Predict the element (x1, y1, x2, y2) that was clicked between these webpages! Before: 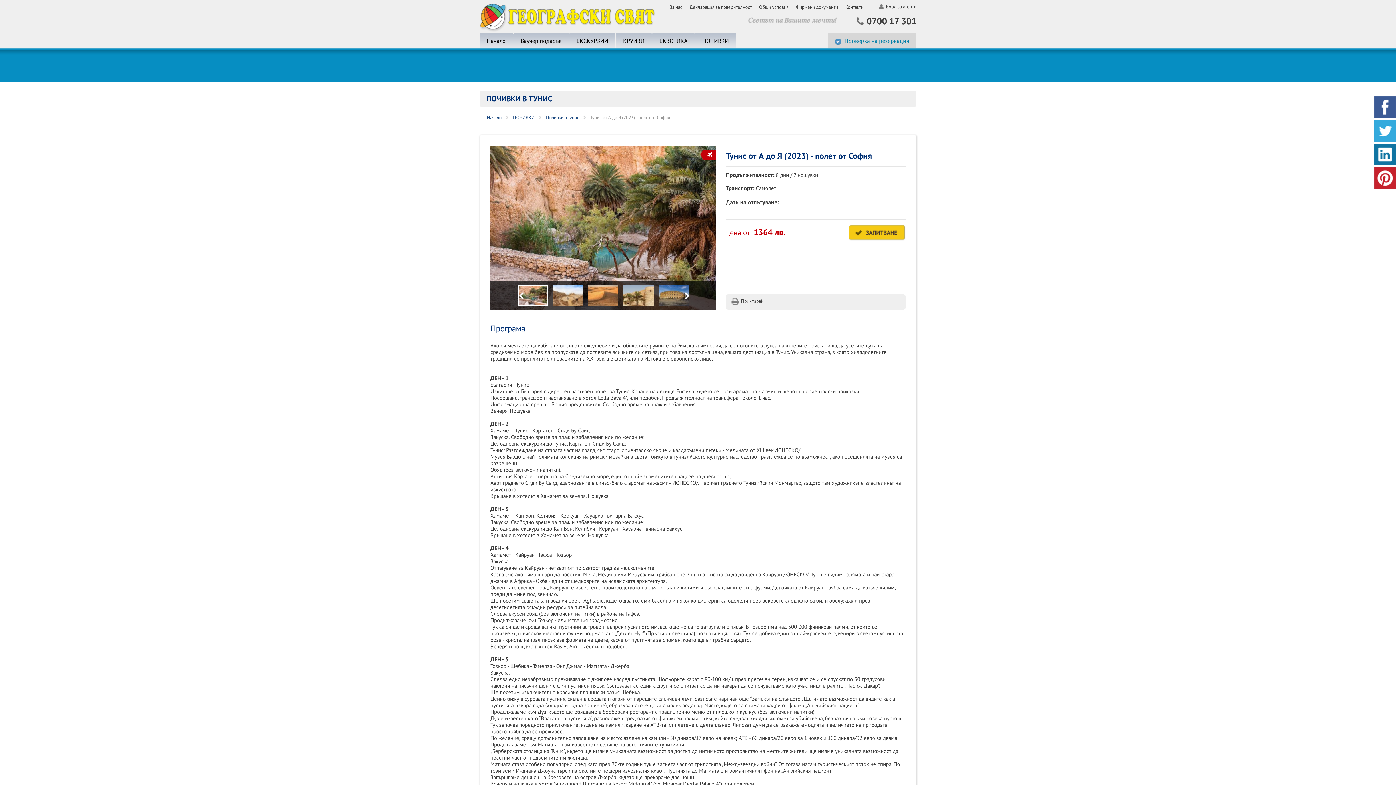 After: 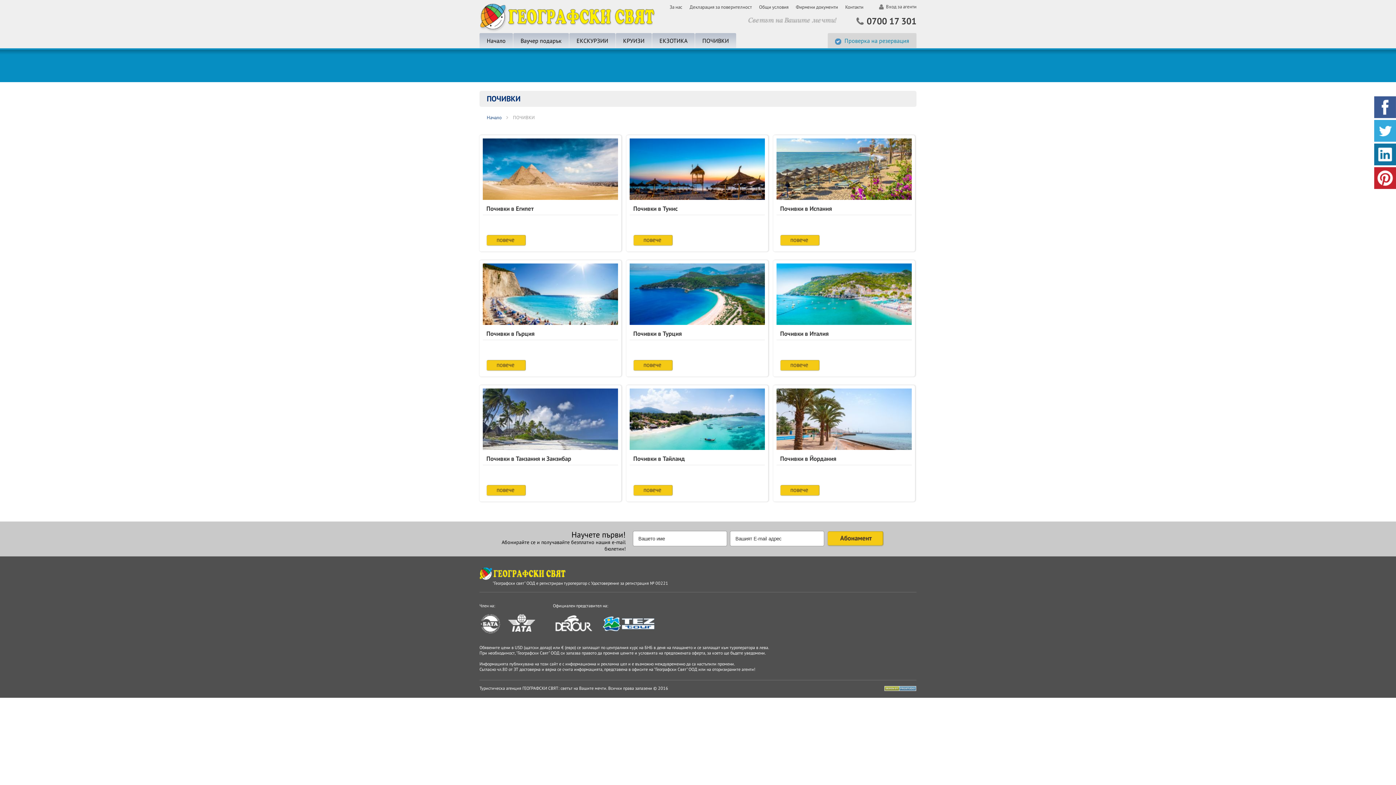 Action: bbox: (702, 37, 729, 44) label: ПОЧИВКИ